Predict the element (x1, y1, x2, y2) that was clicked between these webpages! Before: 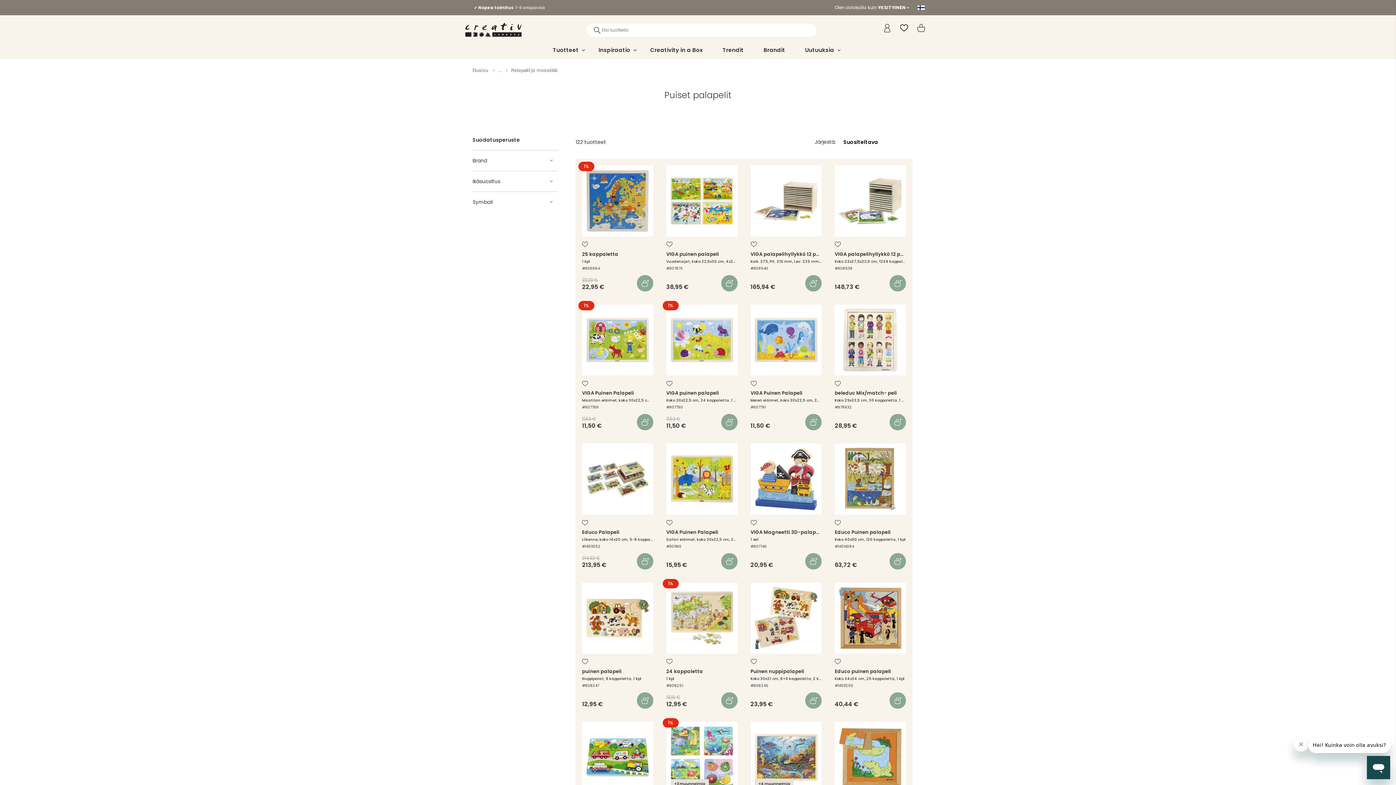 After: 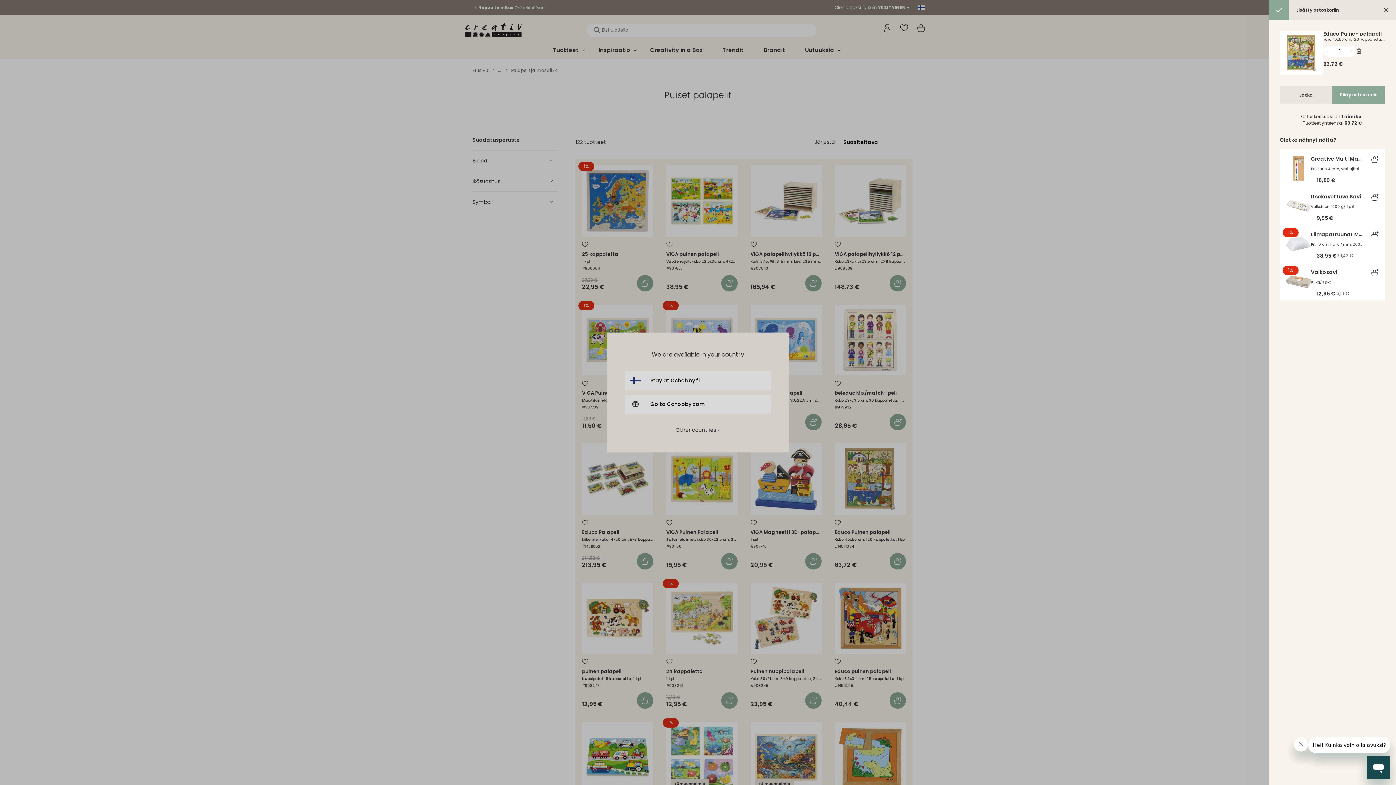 Action: bbox: (889, 553, 906, 569)